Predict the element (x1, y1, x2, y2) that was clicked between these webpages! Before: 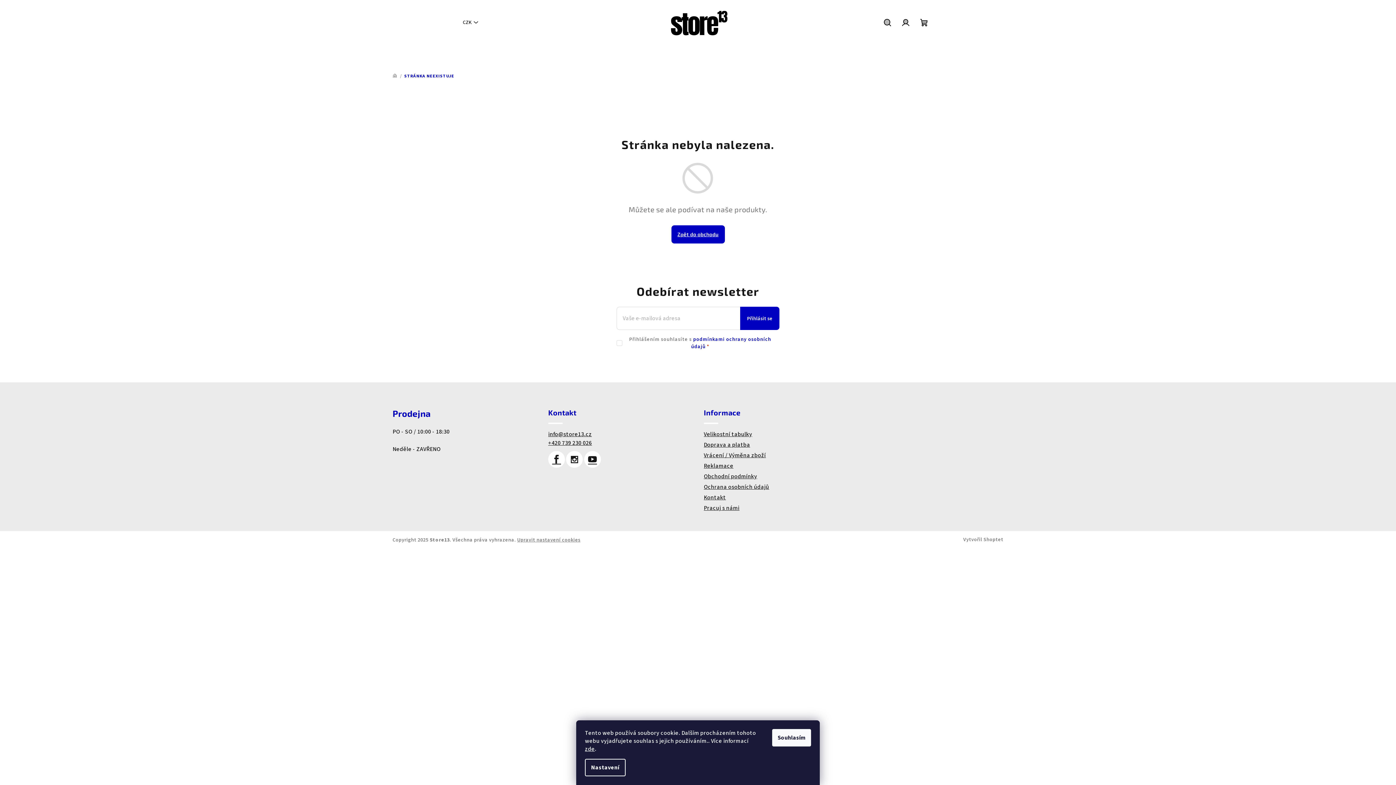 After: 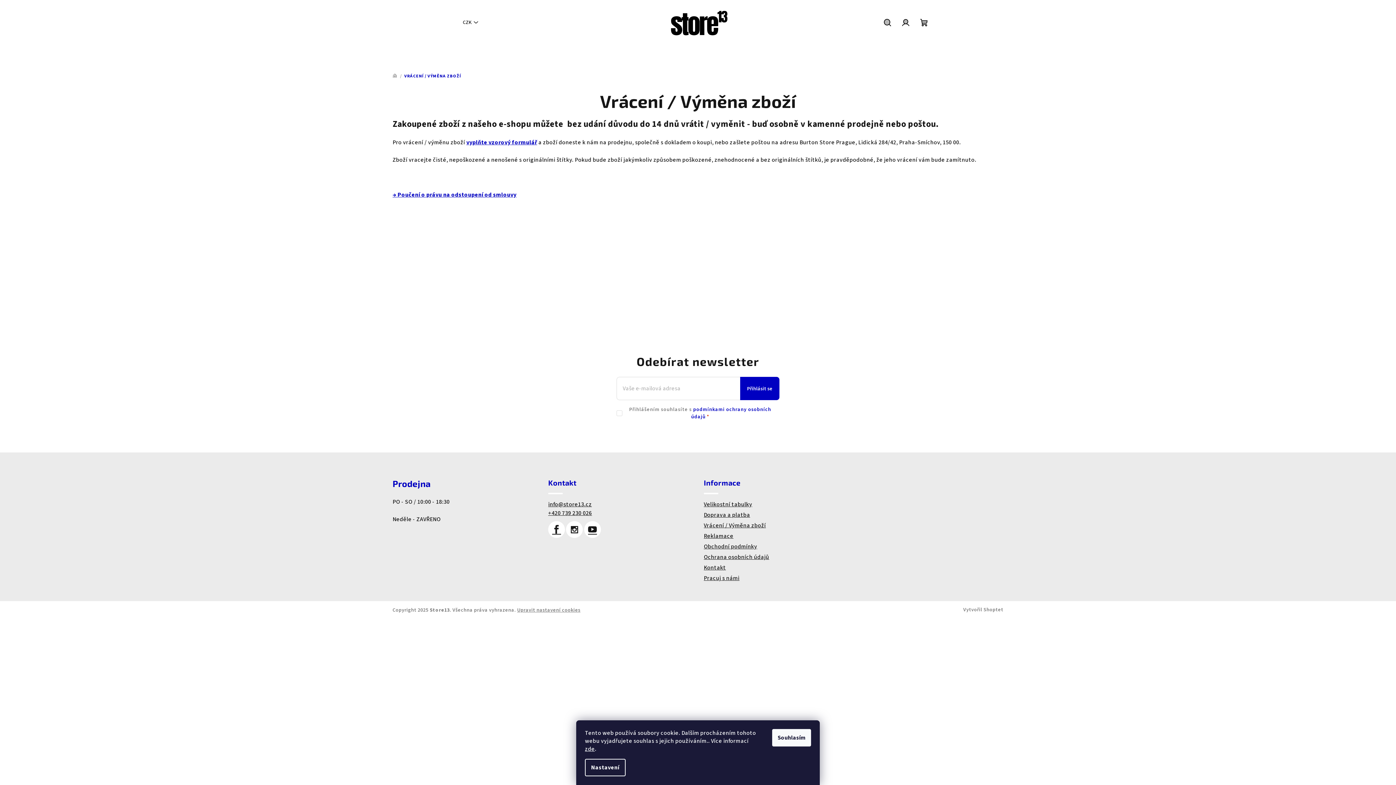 Action: label: Vrácení / Výměna zboží bbox: (704, 451, 766, 459)